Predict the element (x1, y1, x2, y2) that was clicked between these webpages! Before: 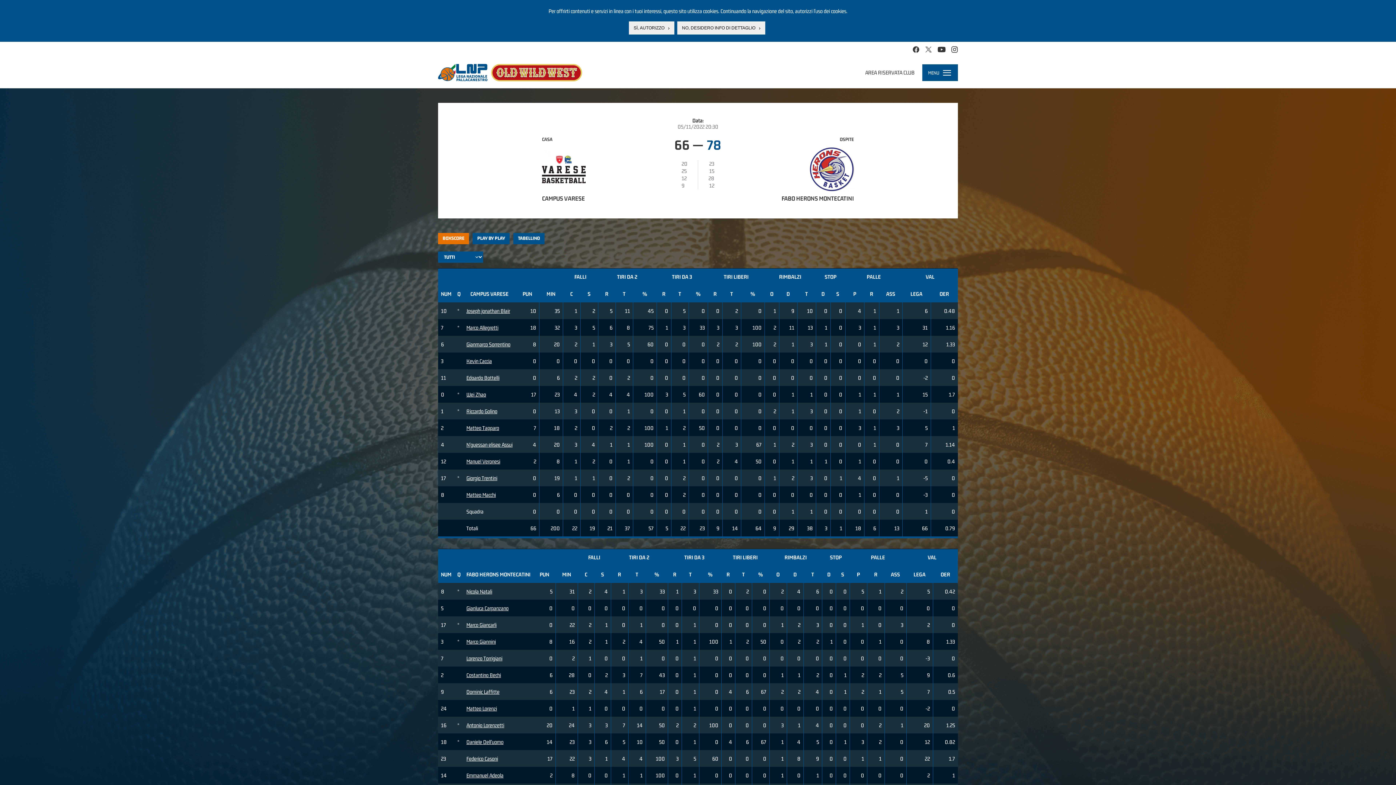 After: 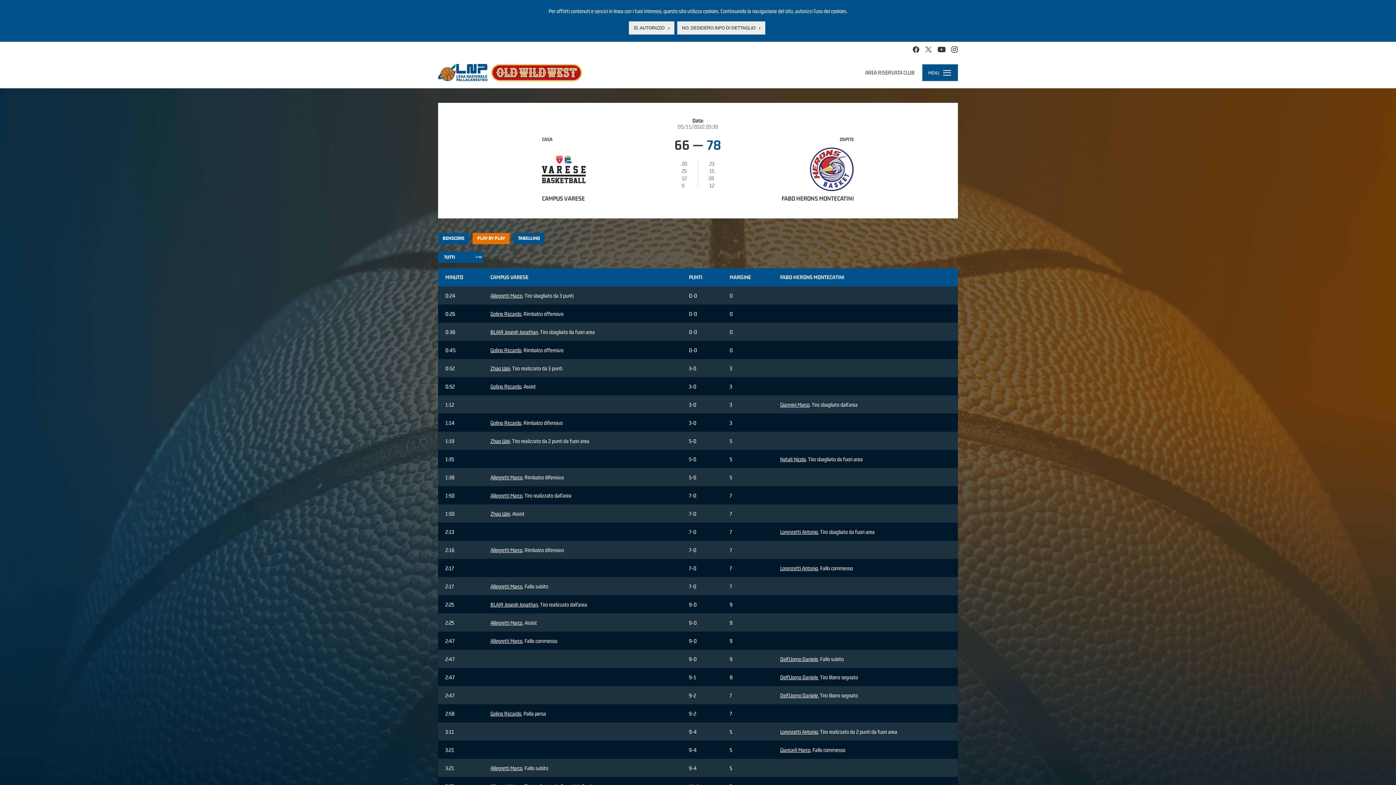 Action: bbox: (472, 233, 509, 244) label: PLAY BY PLAY